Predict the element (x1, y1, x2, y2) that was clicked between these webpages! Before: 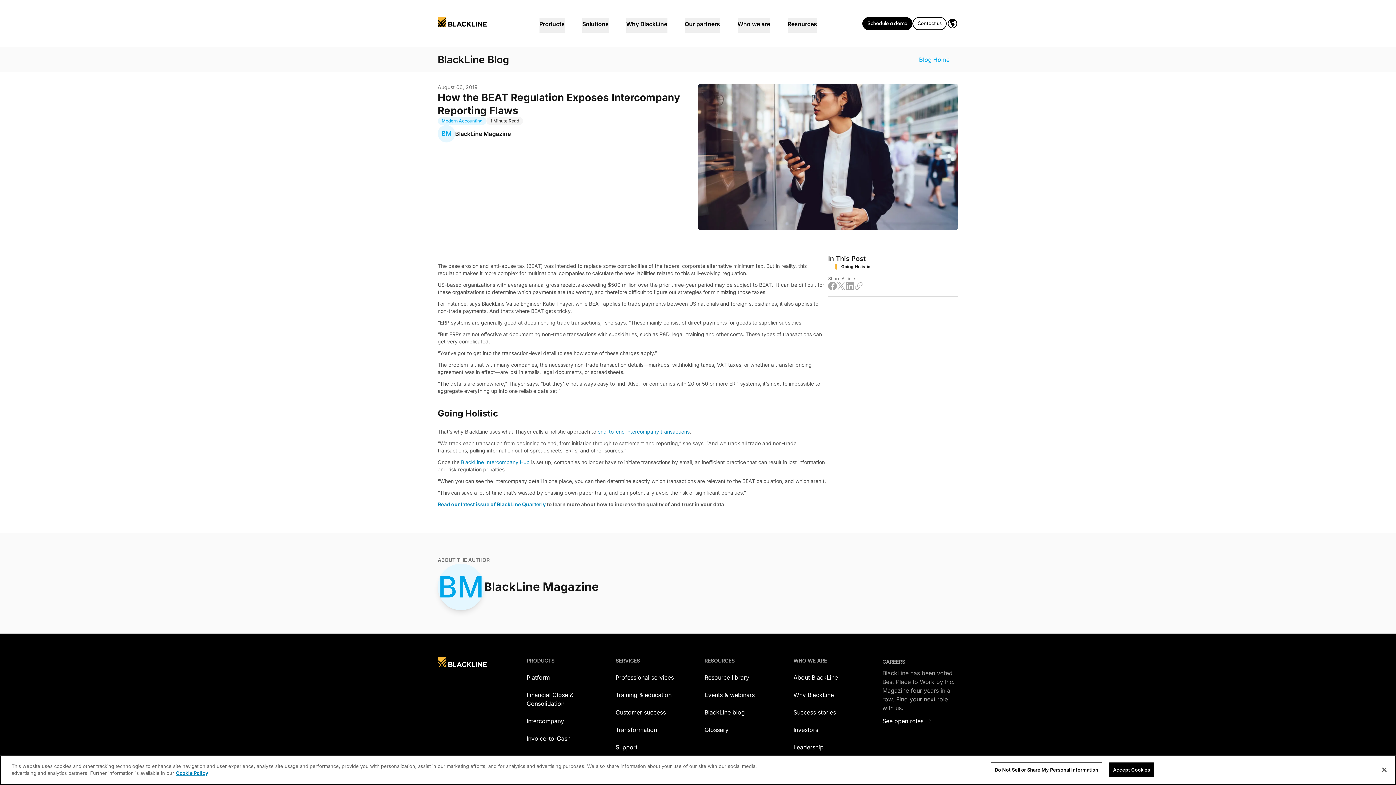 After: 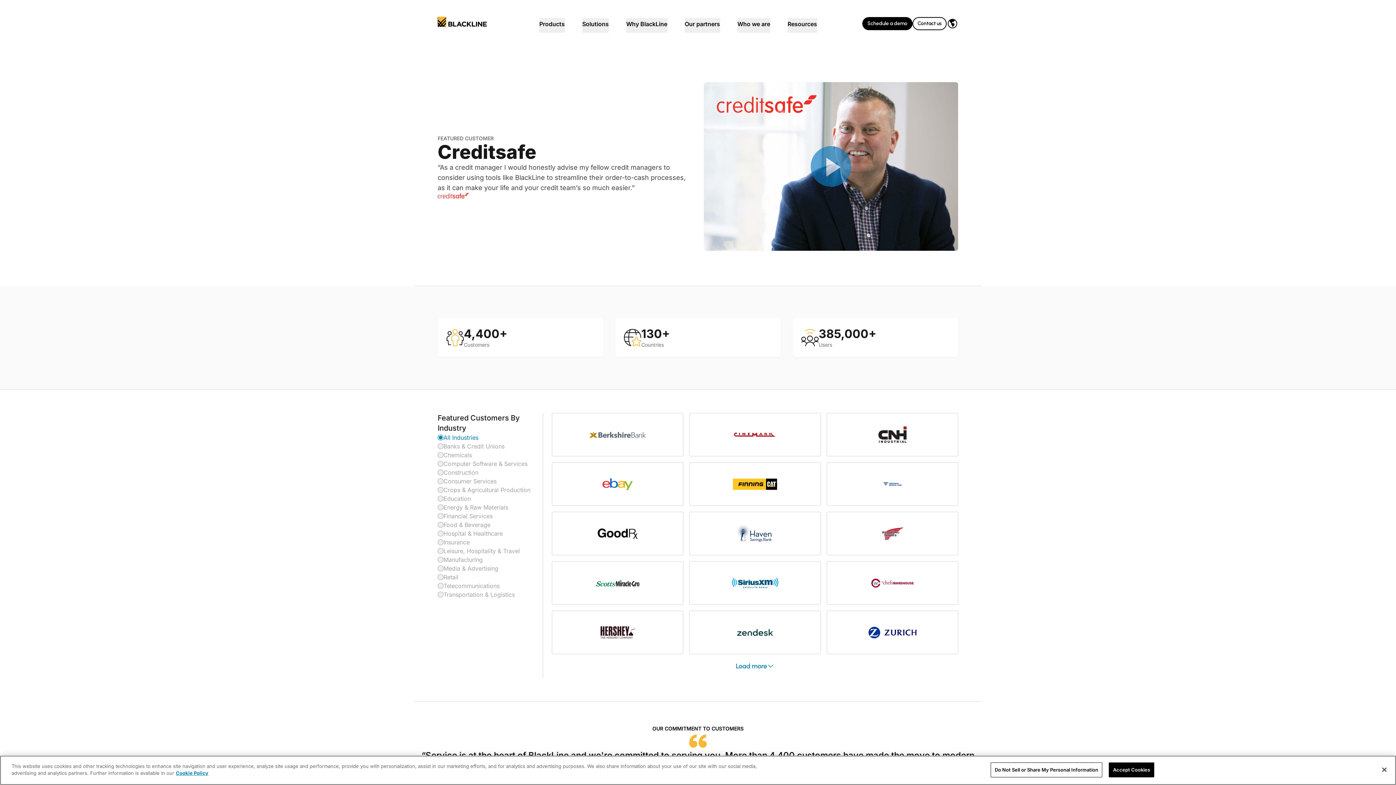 Action: label: Success stories bbox: (793, 709, 836, 716)